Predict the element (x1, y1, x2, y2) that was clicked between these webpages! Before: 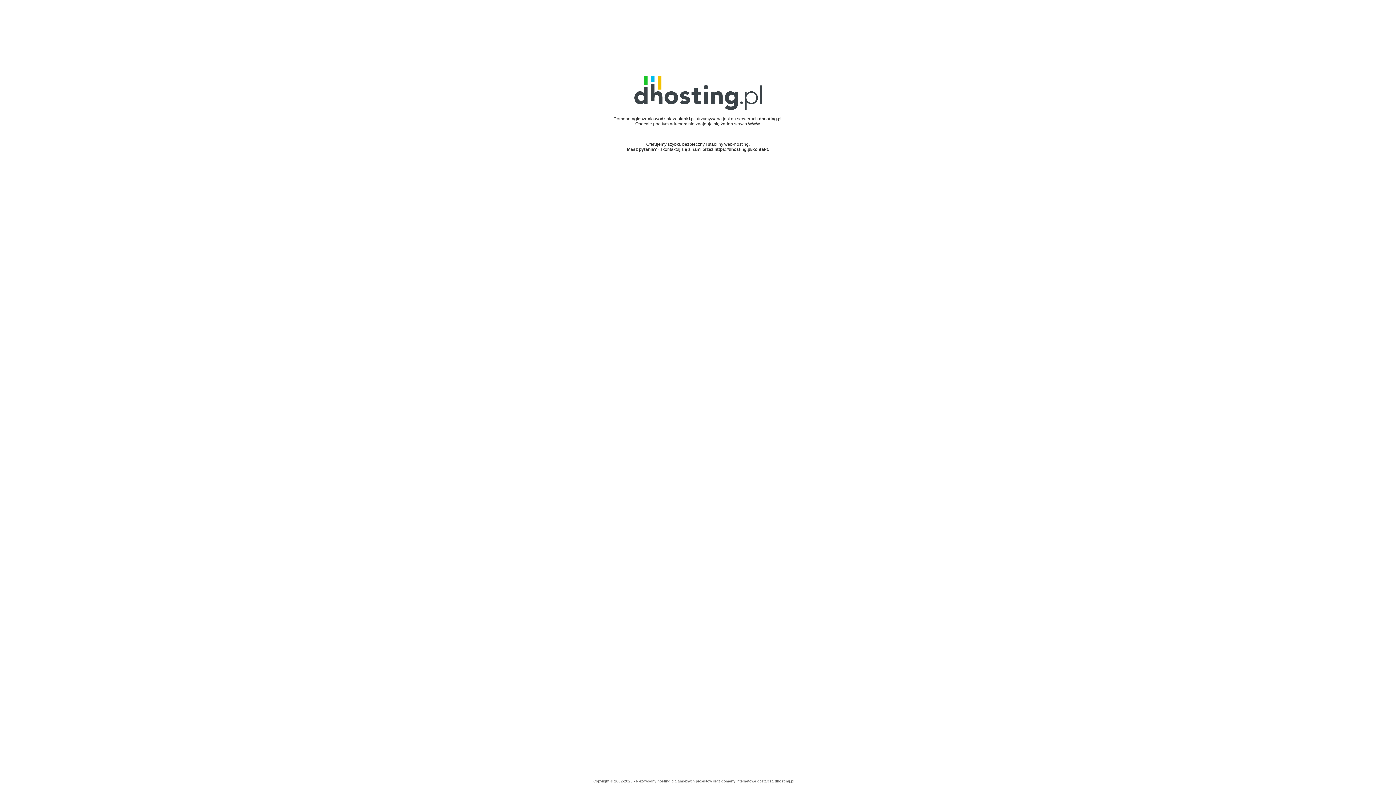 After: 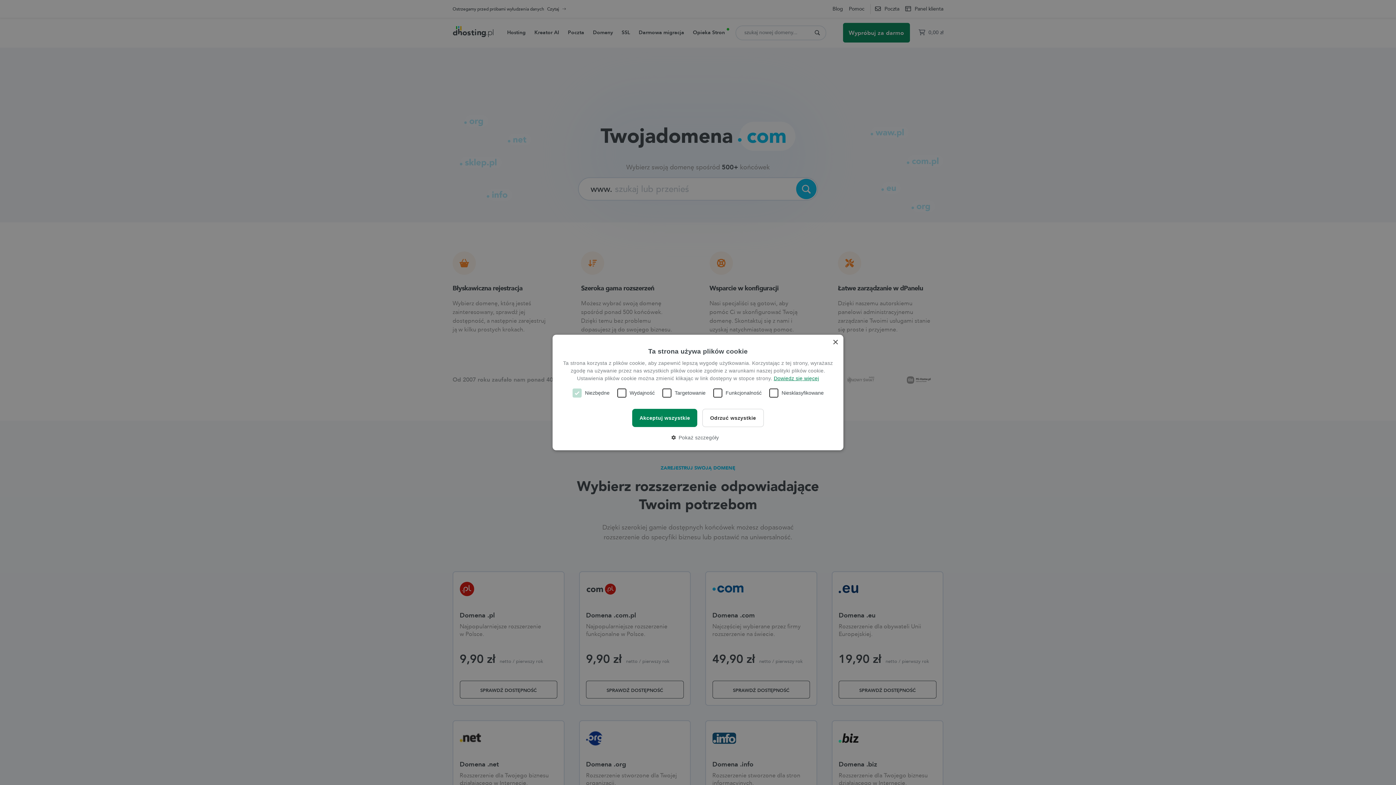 Action: label: domeny bbox: (721, 779, 735, 783)